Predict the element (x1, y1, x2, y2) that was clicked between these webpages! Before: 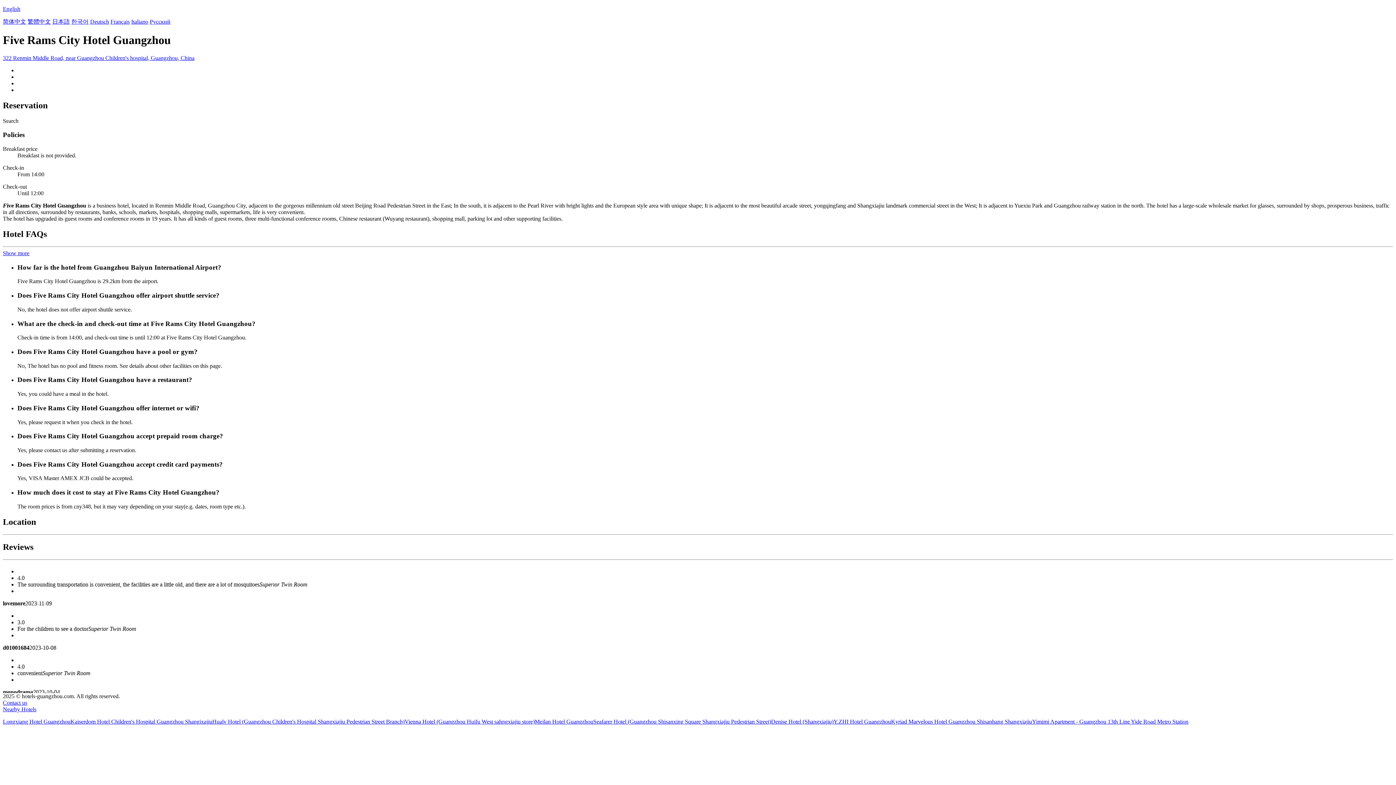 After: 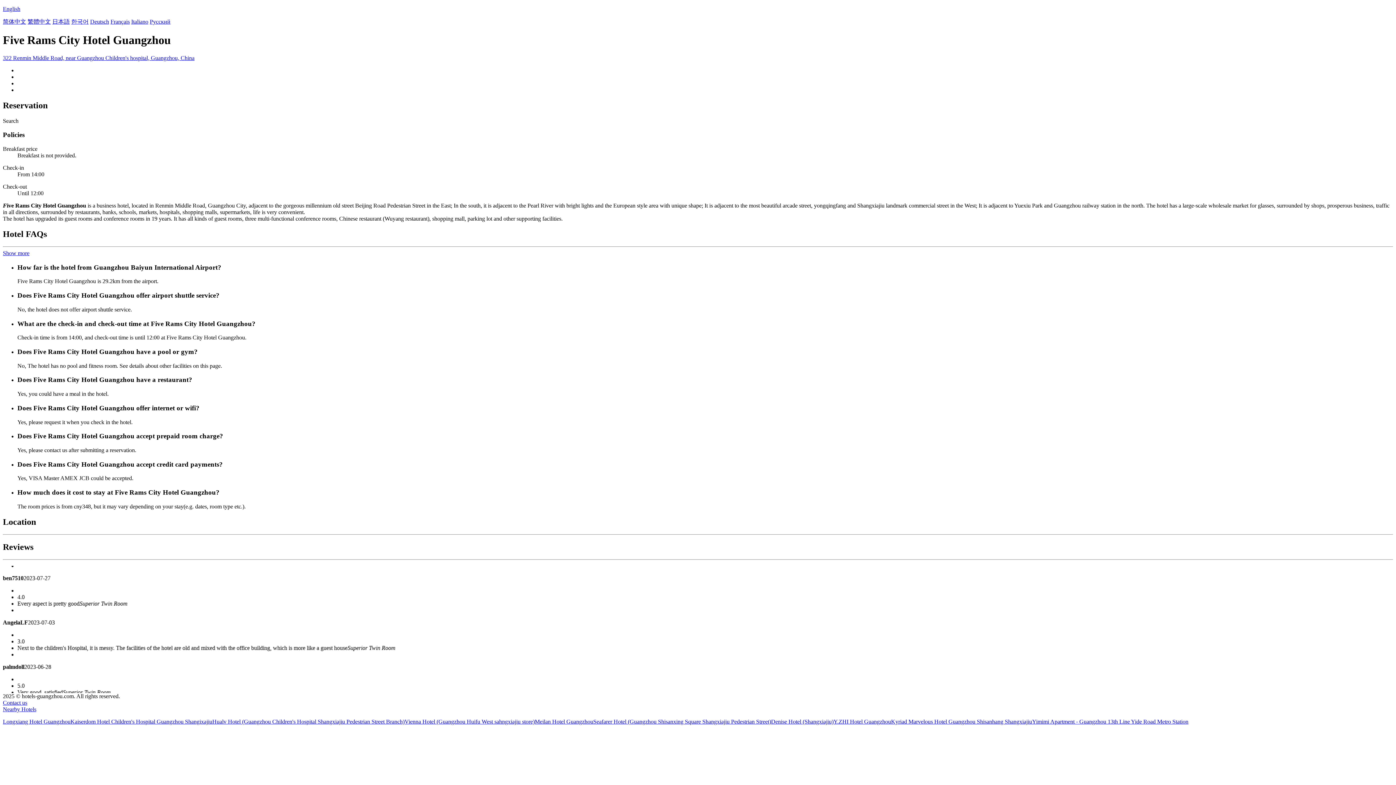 Action: label: Seafarer Hotel (Guangzhou Shisanxing Square Shangxiajiu Pedestrian Street) bbox: (593, 718, 771, 724)